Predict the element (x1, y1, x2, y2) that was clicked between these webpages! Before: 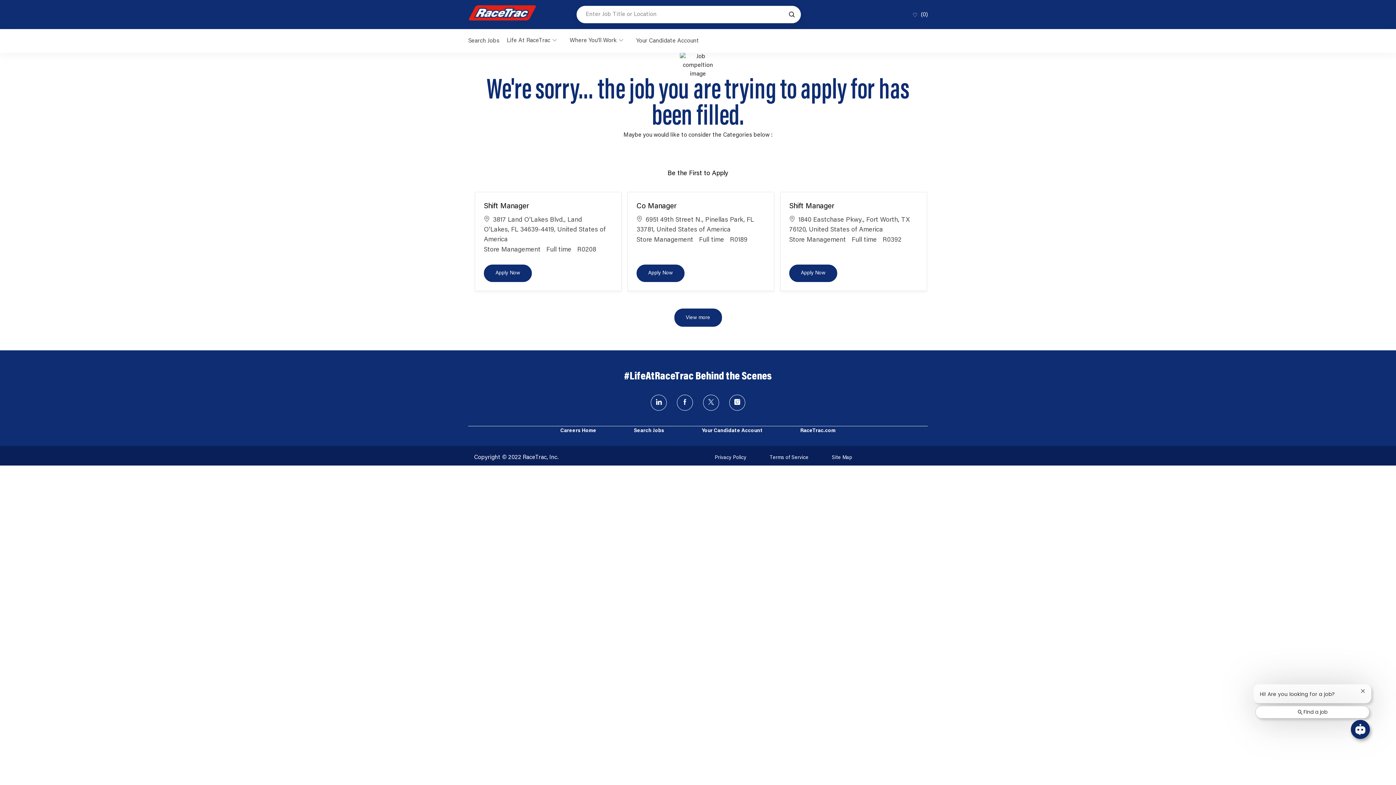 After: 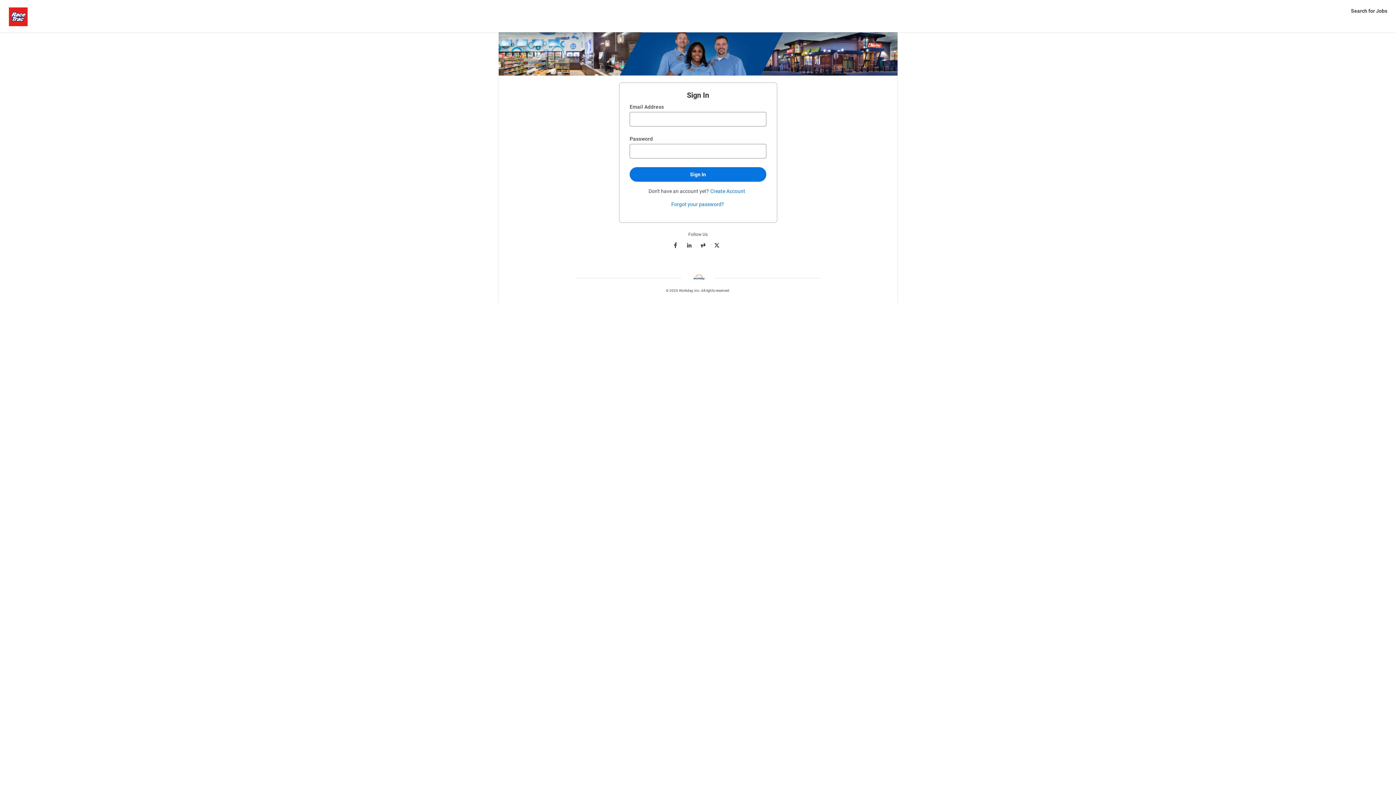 Action: label: Your Candidate Account  bbox: (683, 276, 782, 317)